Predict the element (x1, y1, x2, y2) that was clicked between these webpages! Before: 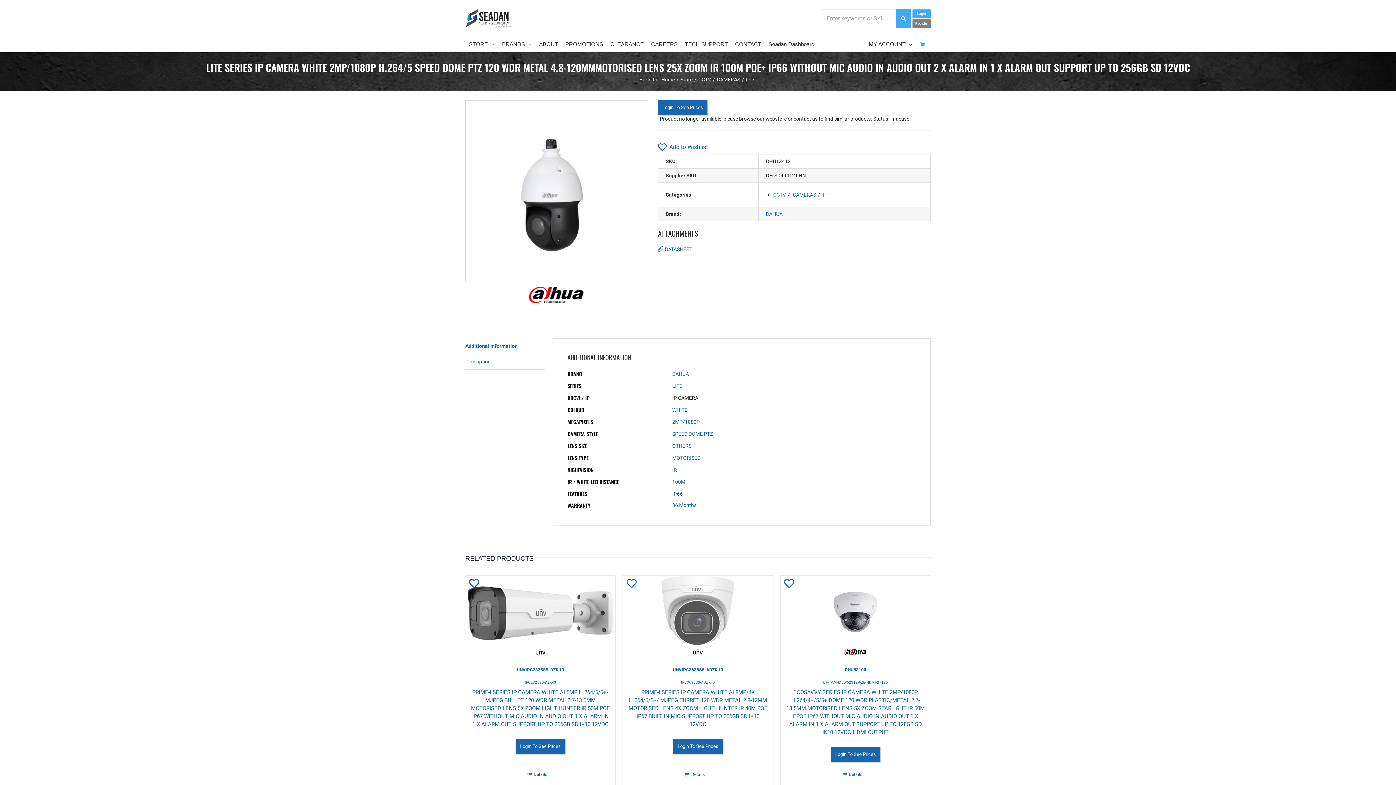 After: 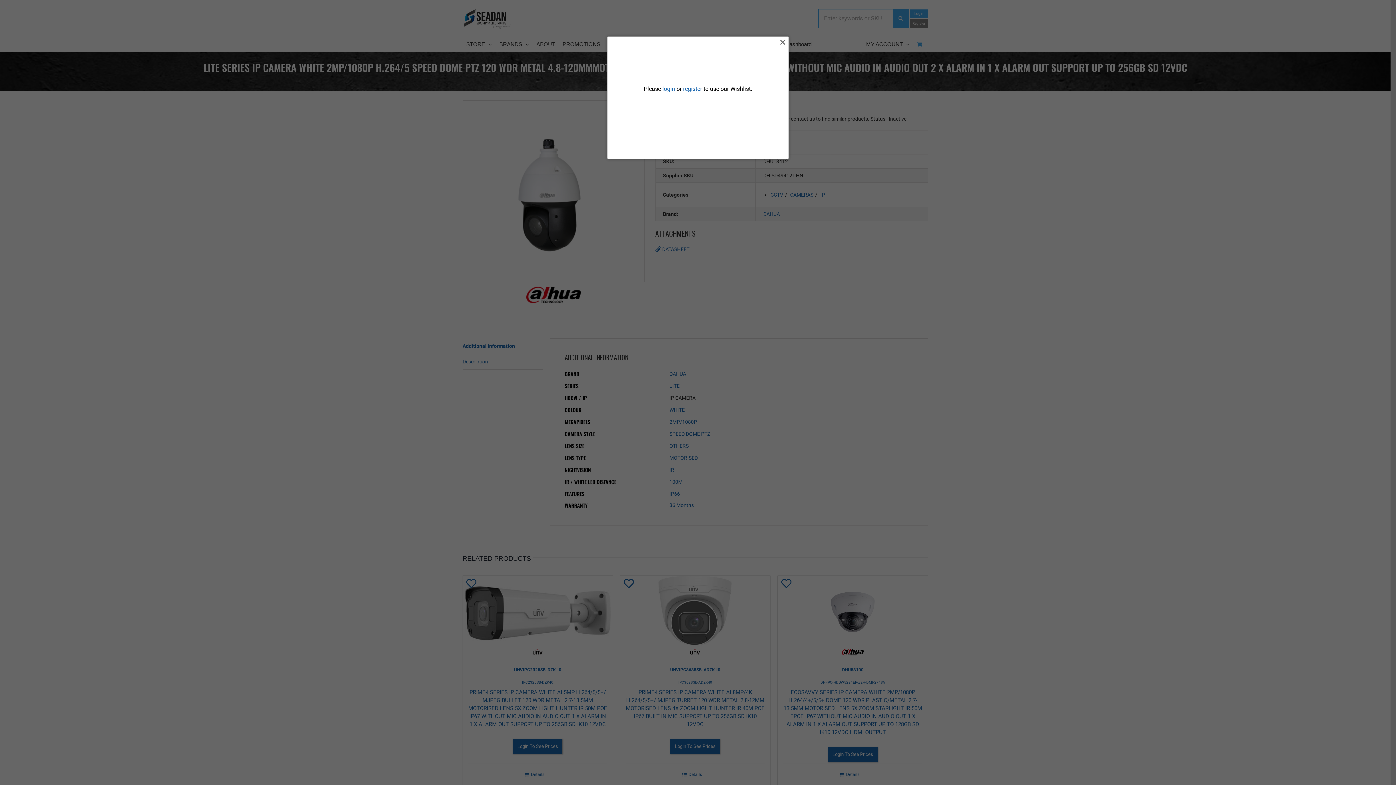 Action: label: Add to Wishlist bbox: (780, 575, 810, 592)